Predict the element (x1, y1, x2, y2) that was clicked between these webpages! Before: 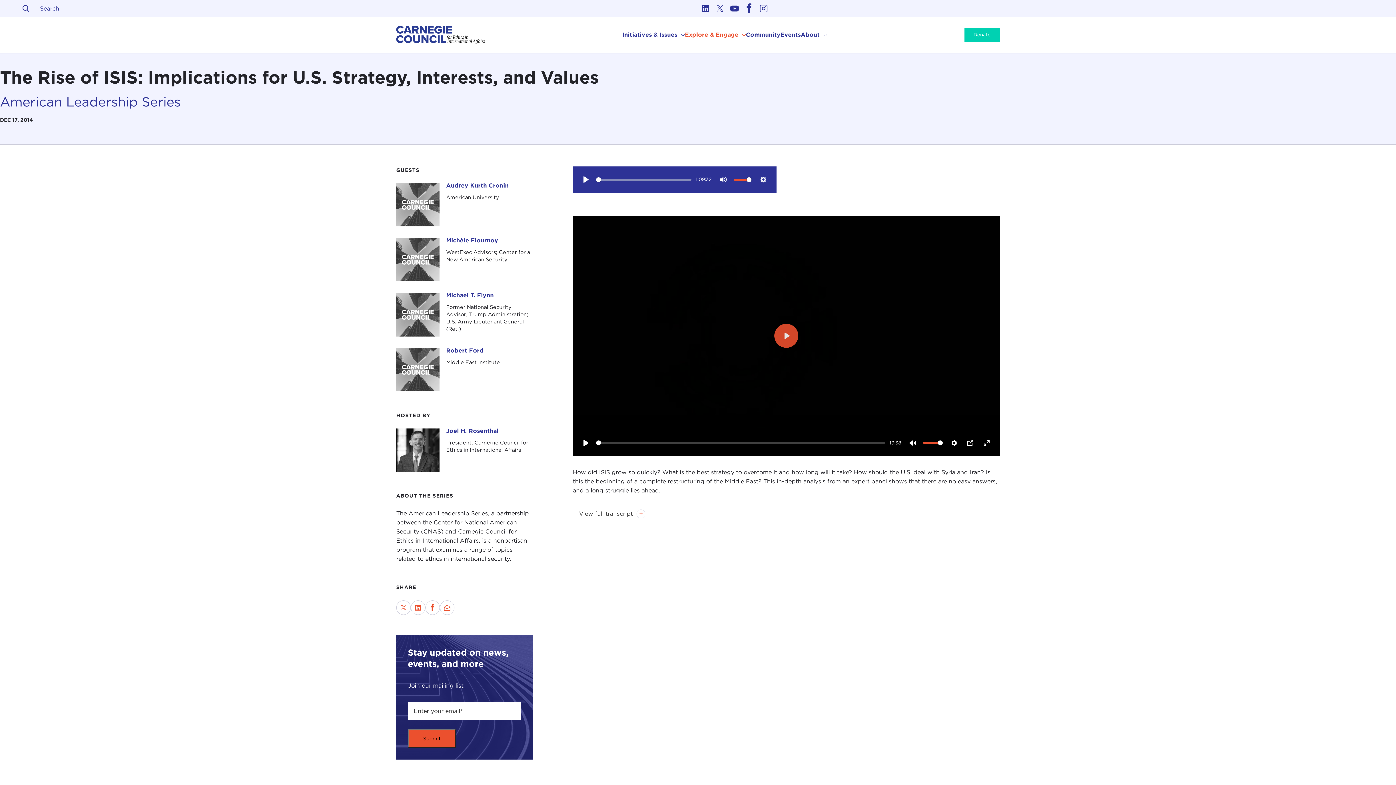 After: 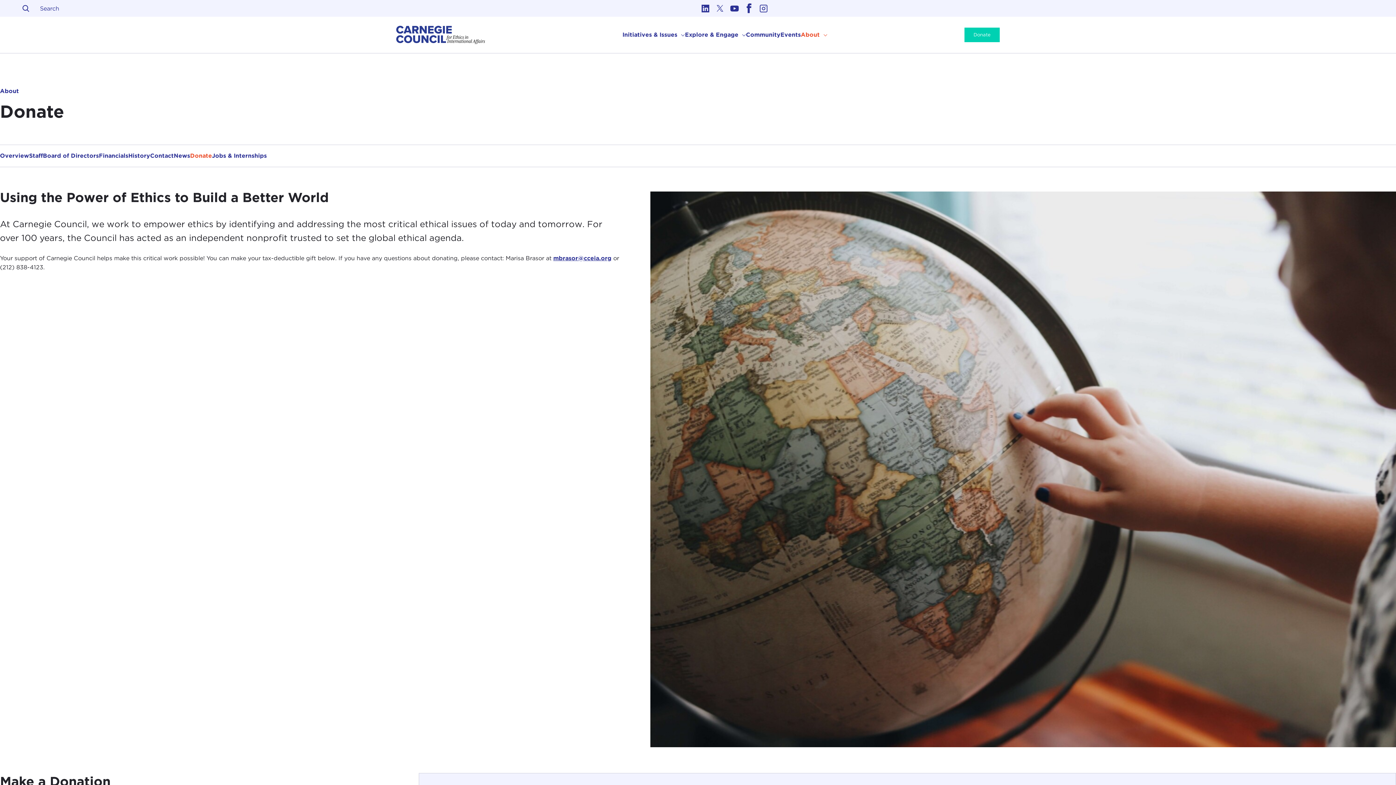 Action: bbox: (964, 27, 1000, 42) label: Donate